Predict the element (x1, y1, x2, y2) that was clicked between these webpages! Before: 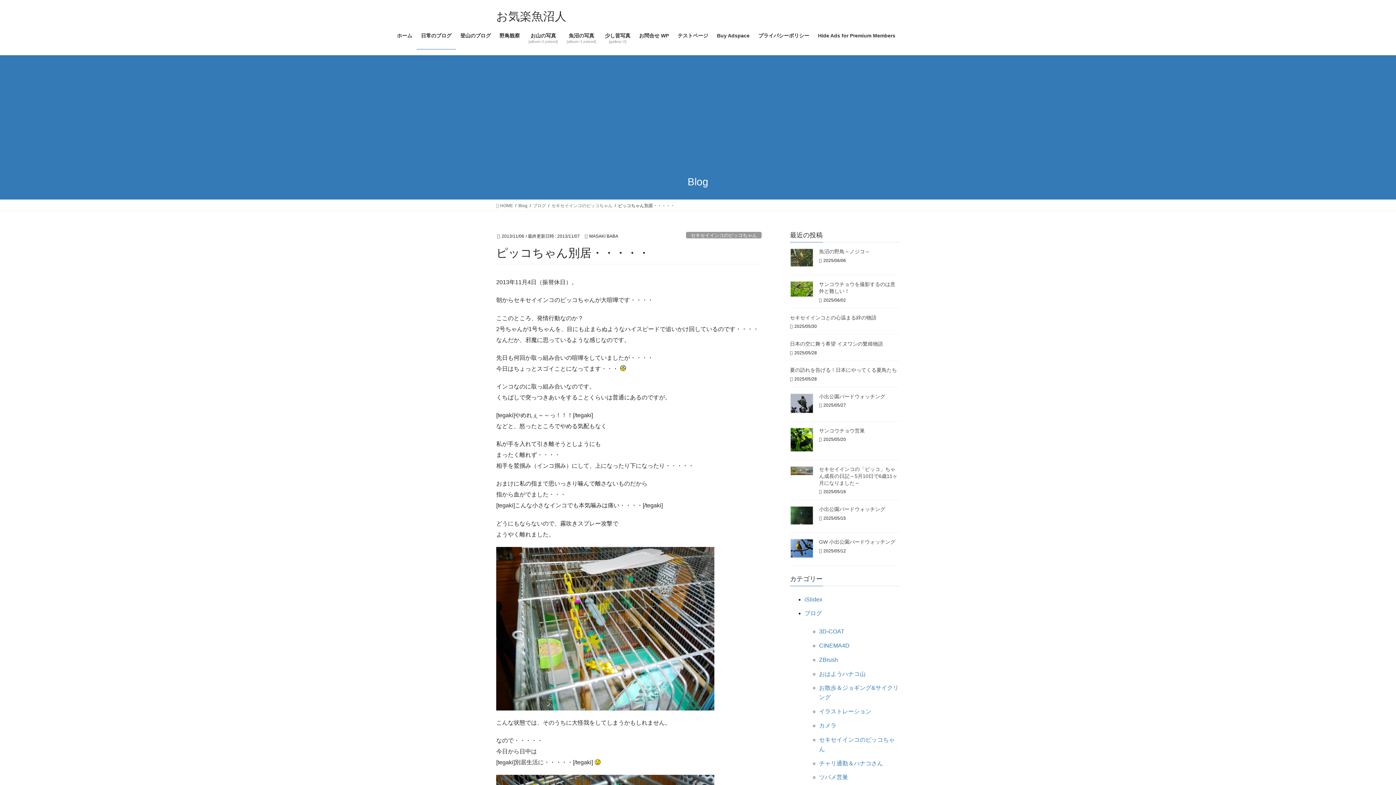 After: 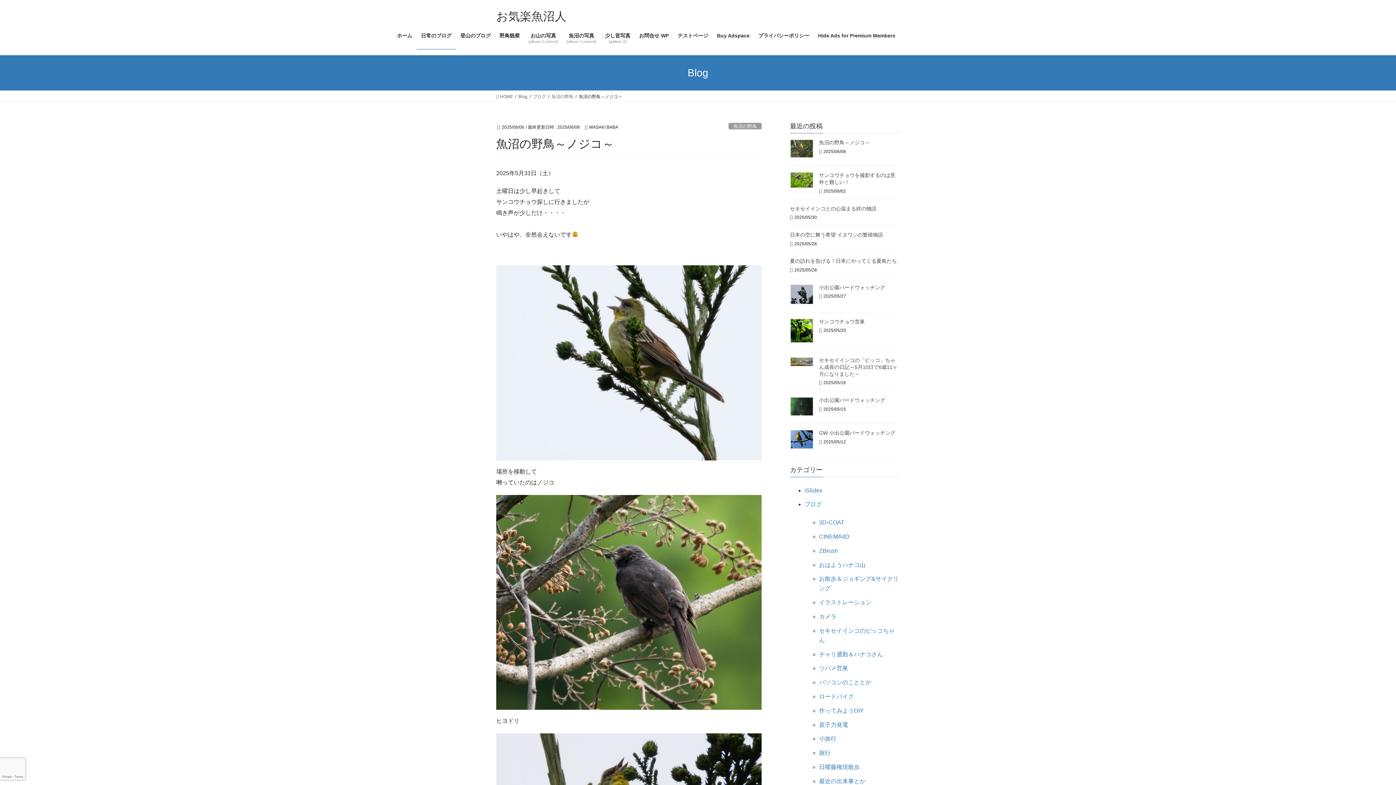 Action: bbox: (790, 248, 813, 267)